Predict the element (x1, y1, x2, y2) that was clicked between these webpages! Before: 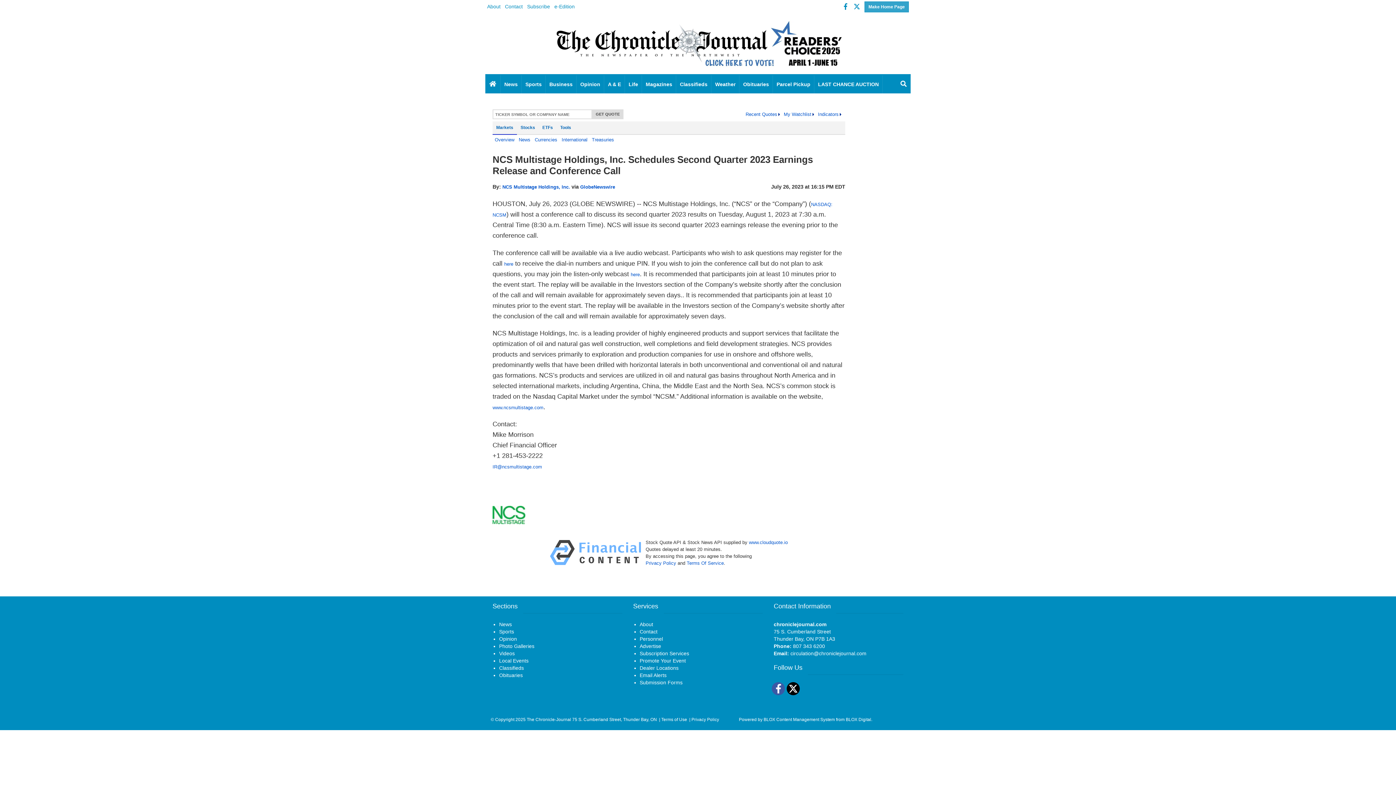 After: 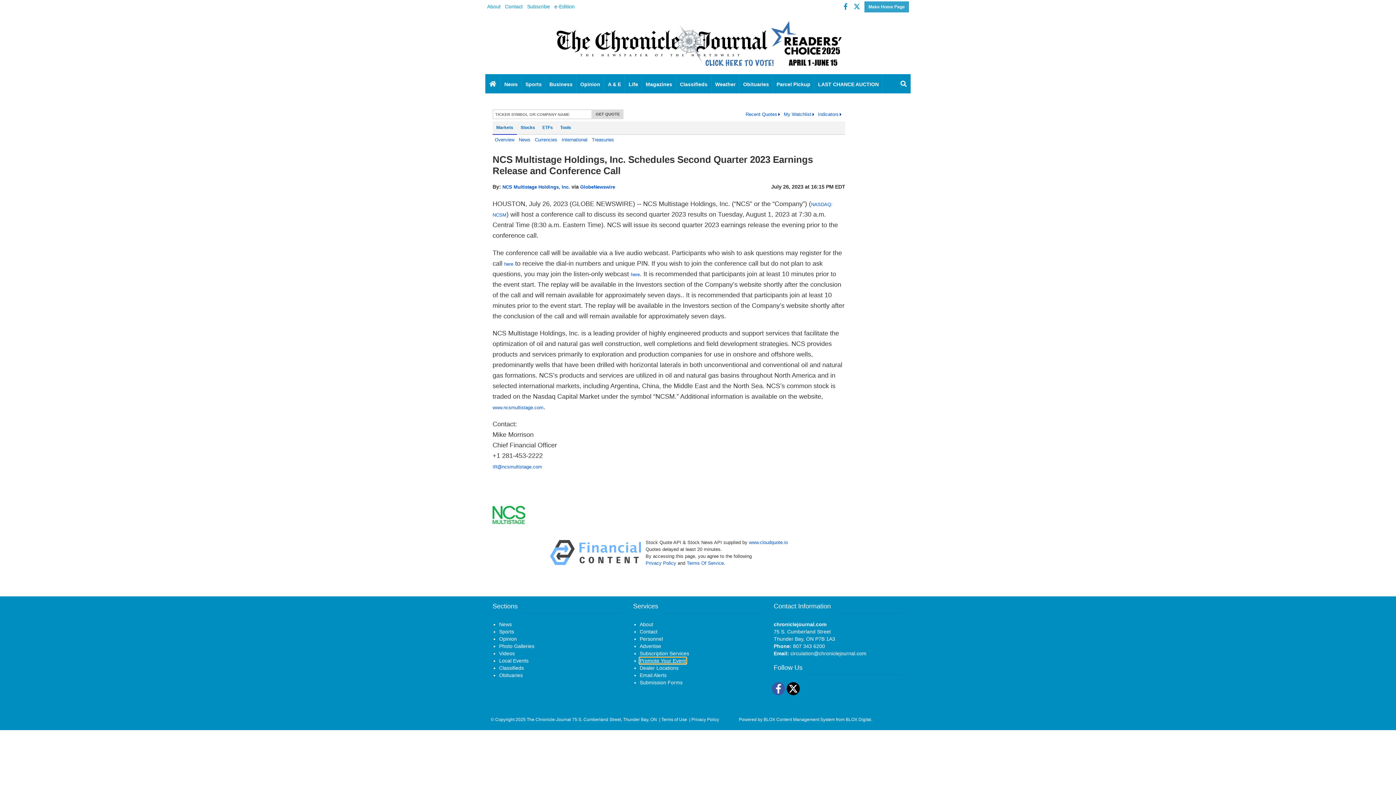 Action: label: Promote Your Event bbox: (639, 658, 686, 664)